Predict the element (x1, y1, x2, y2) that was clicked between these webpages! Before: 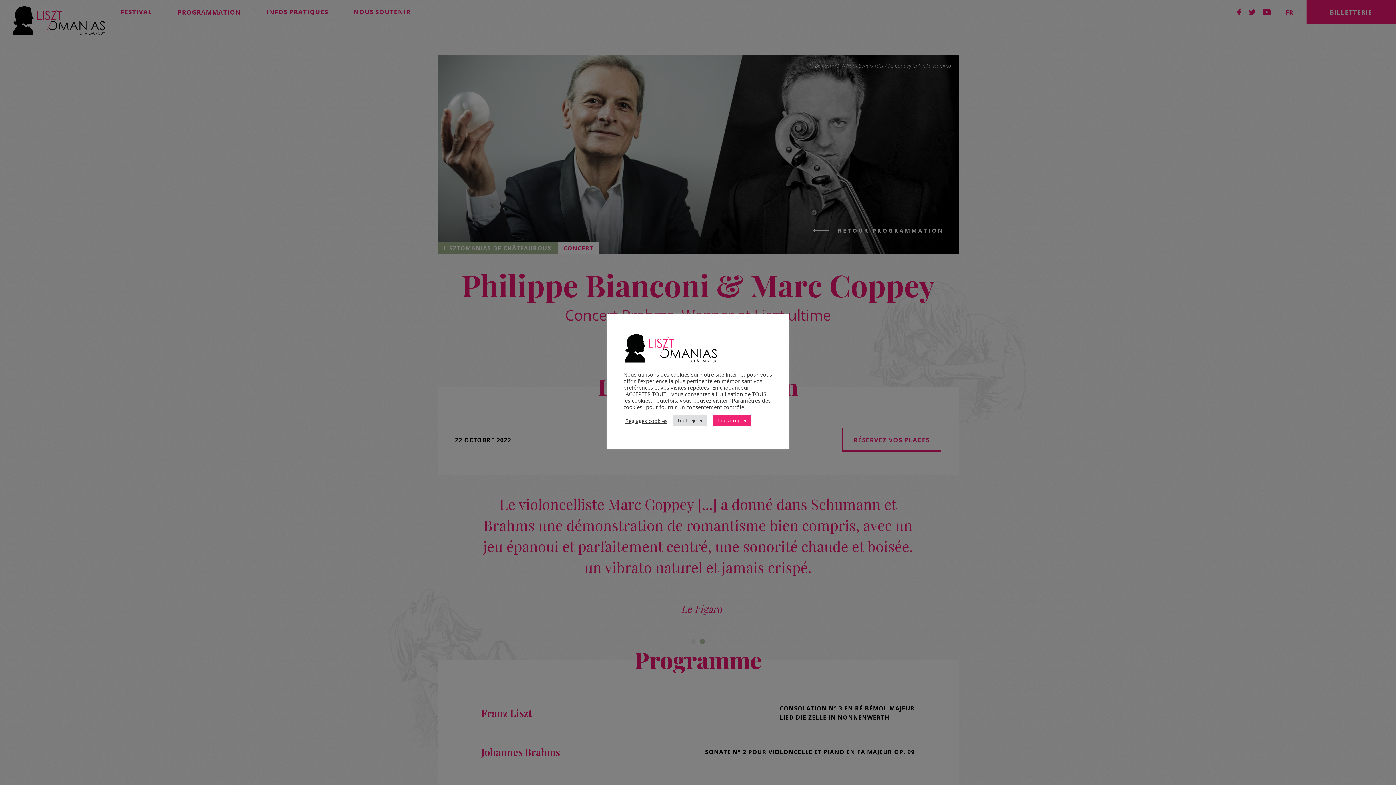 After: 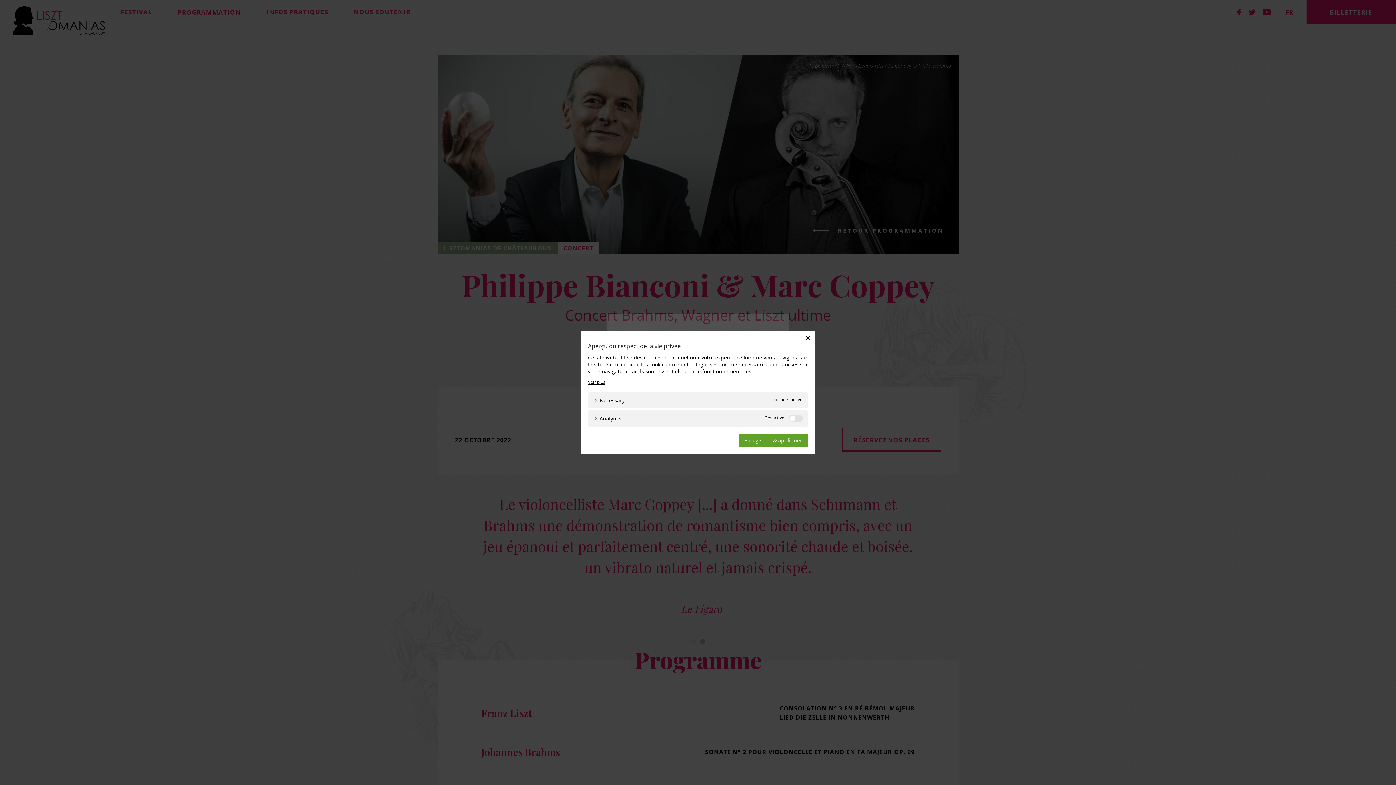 Action: label: Réglages cookies bbox: (625, 417, 667, 424)